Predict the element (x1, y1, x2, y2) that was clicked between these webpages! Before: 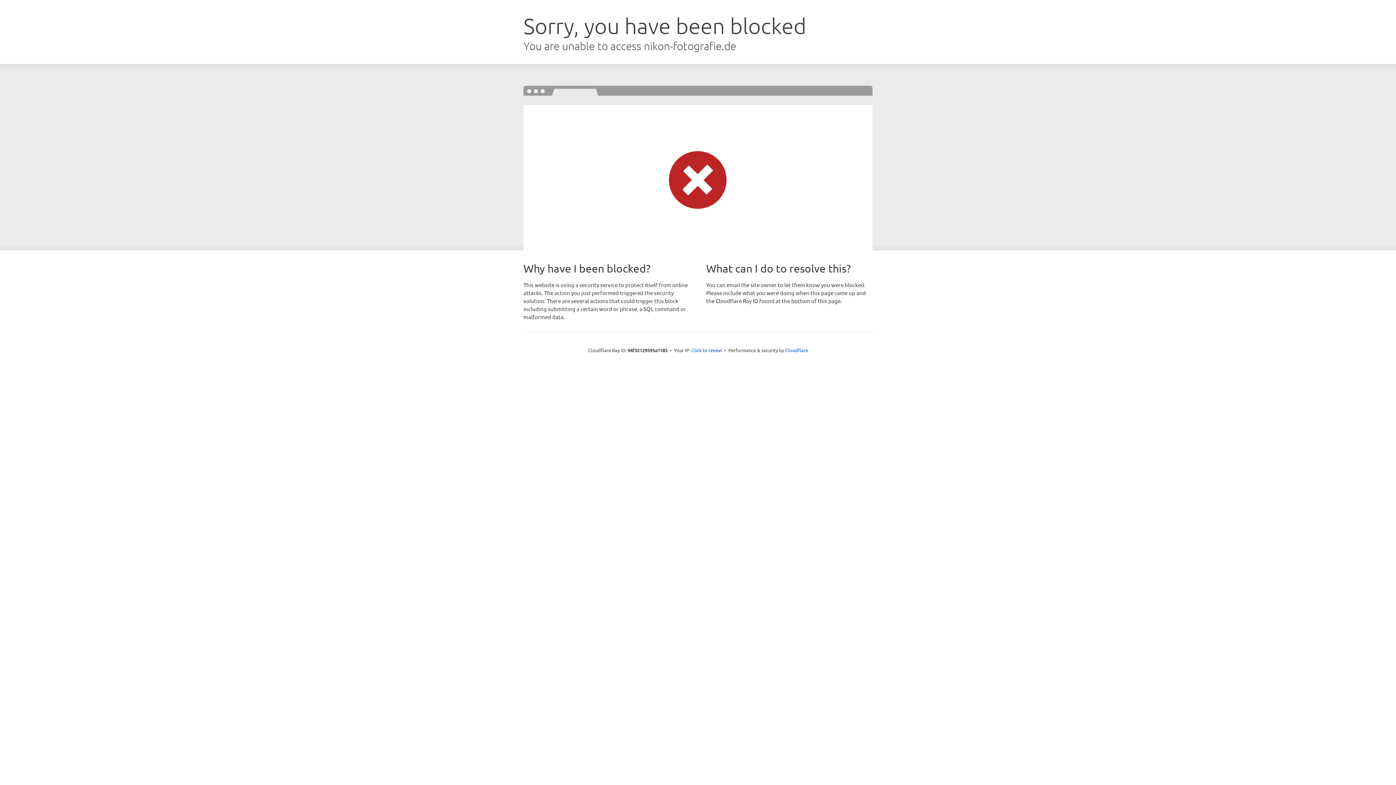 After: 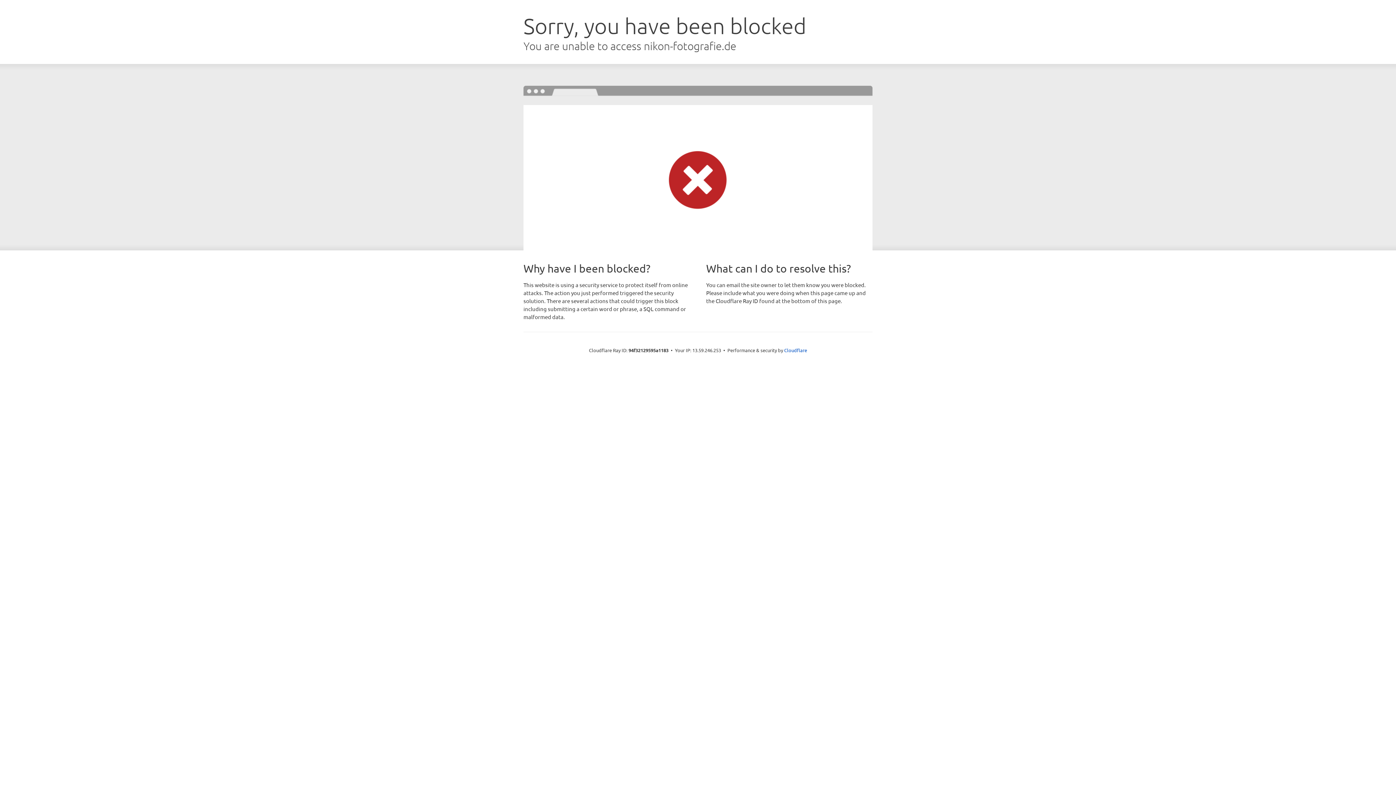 Action: bbox: (691, 346, 722, 353) label: Click to reveal